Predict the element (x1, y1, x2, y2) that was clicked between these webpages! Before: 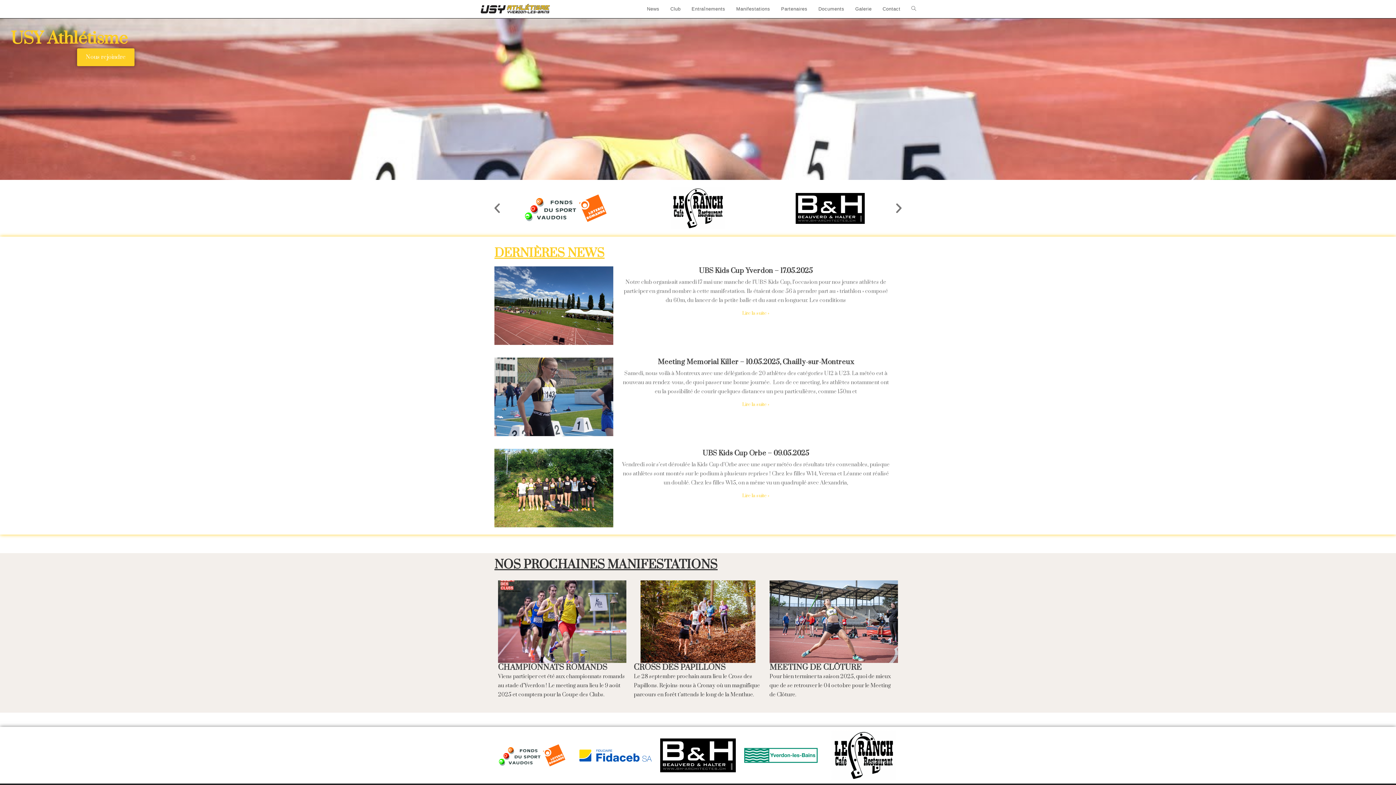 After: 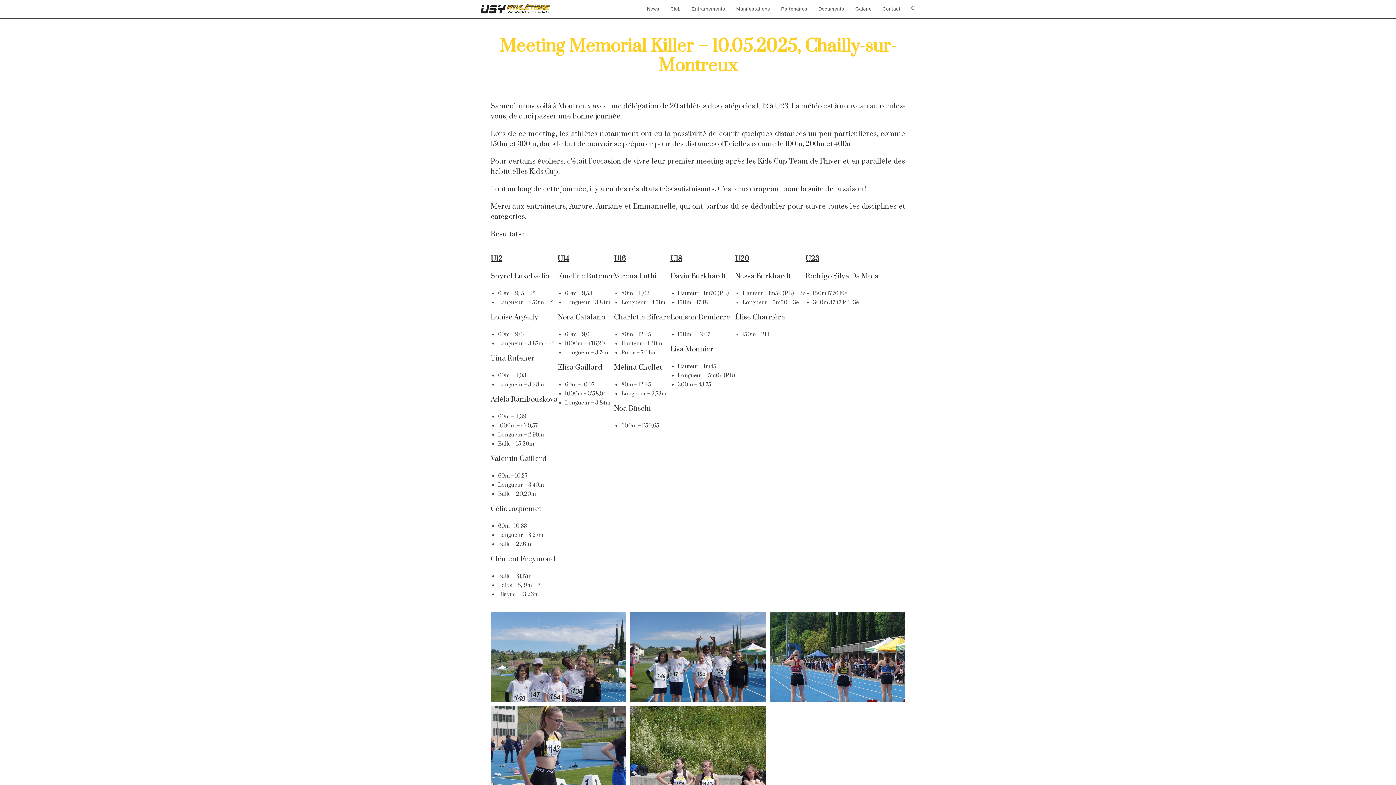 Action: bbox: (494, 357, 613, 436)